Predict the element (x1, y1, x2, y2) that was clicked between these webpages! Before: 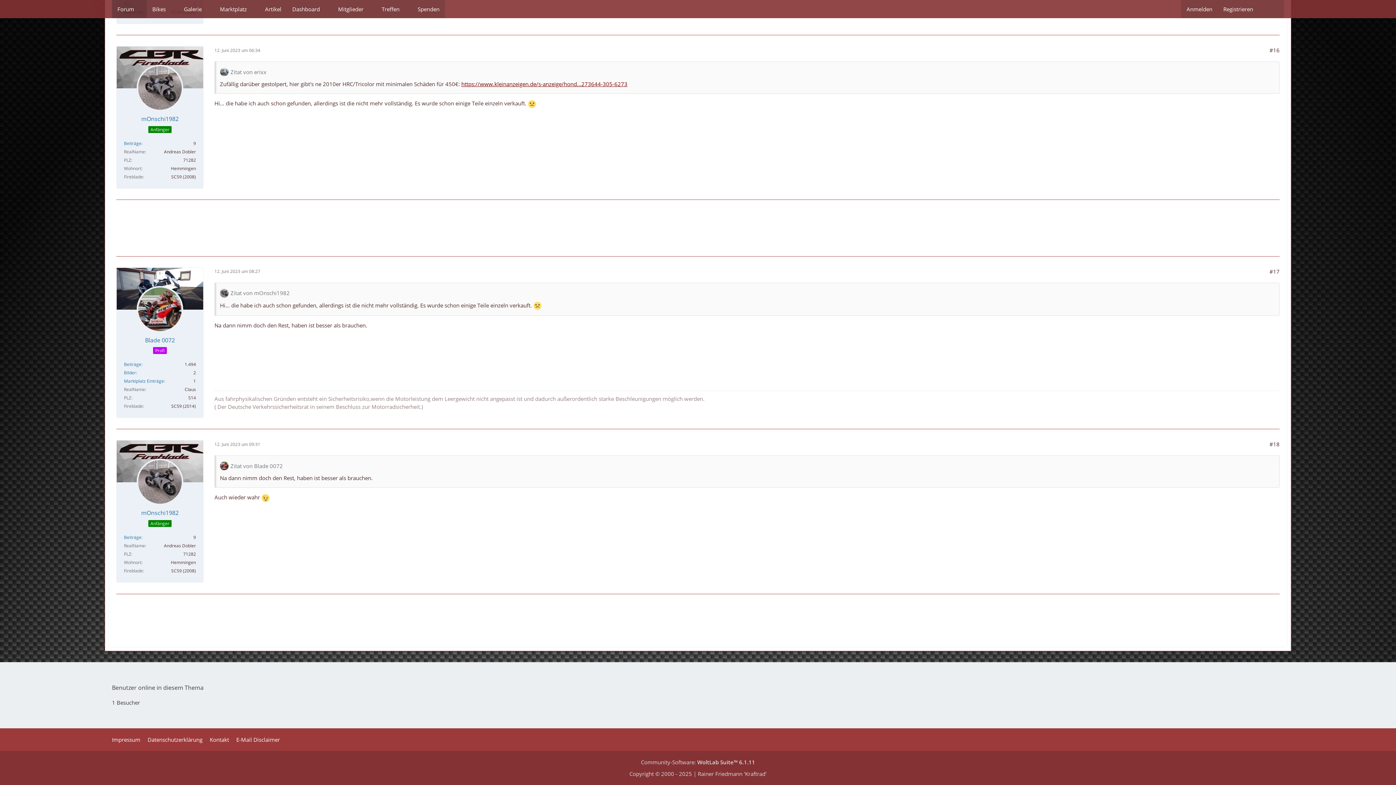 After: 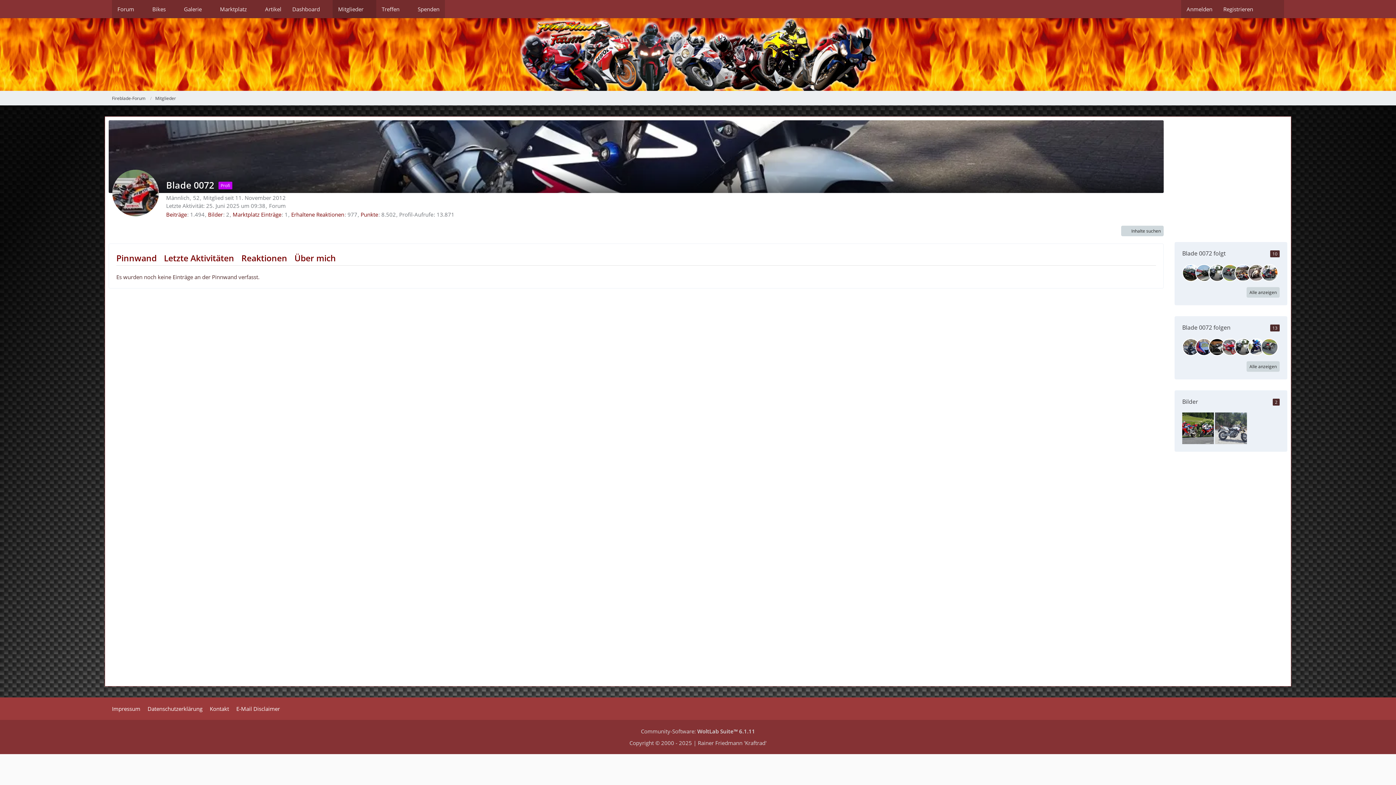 Action: label: Blade 0072 bbox: (145, 336, 174, 343)